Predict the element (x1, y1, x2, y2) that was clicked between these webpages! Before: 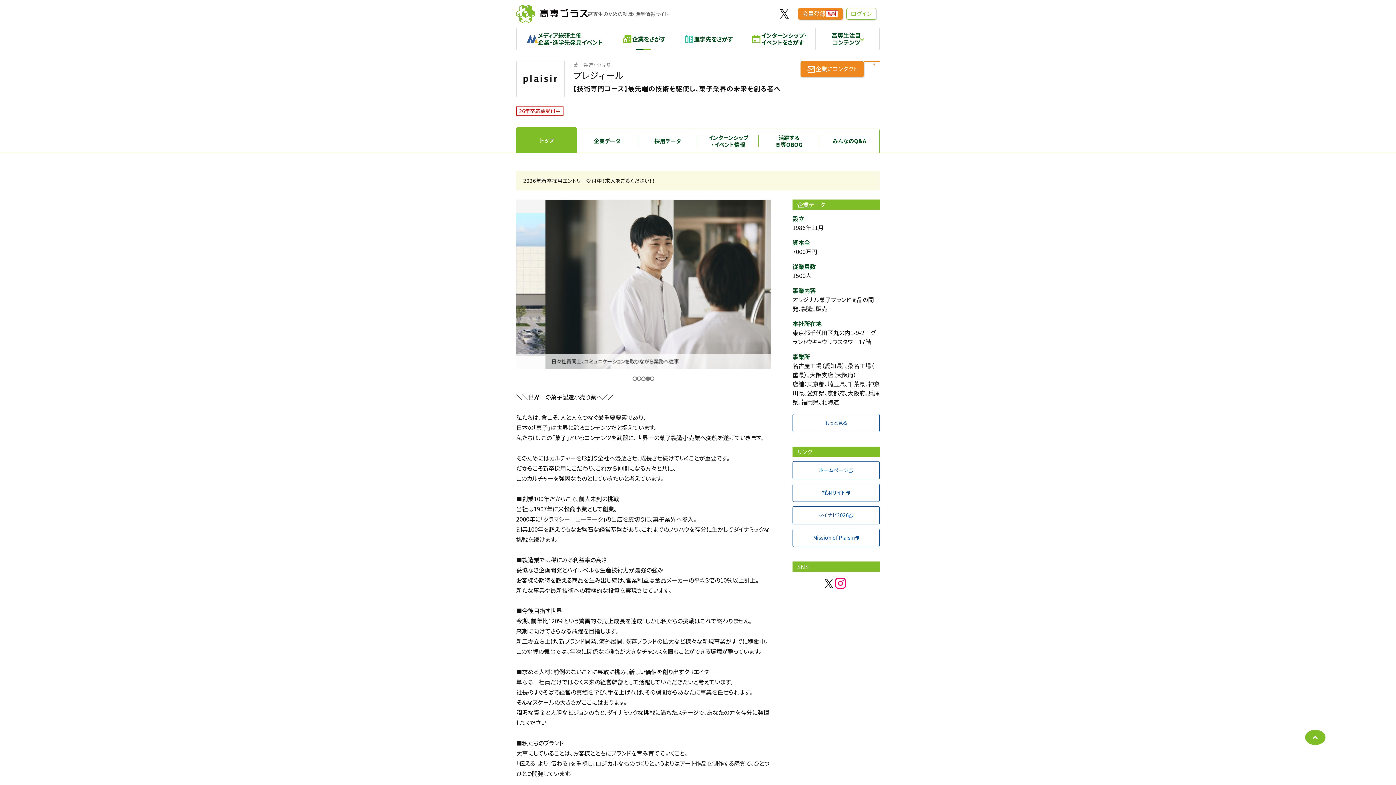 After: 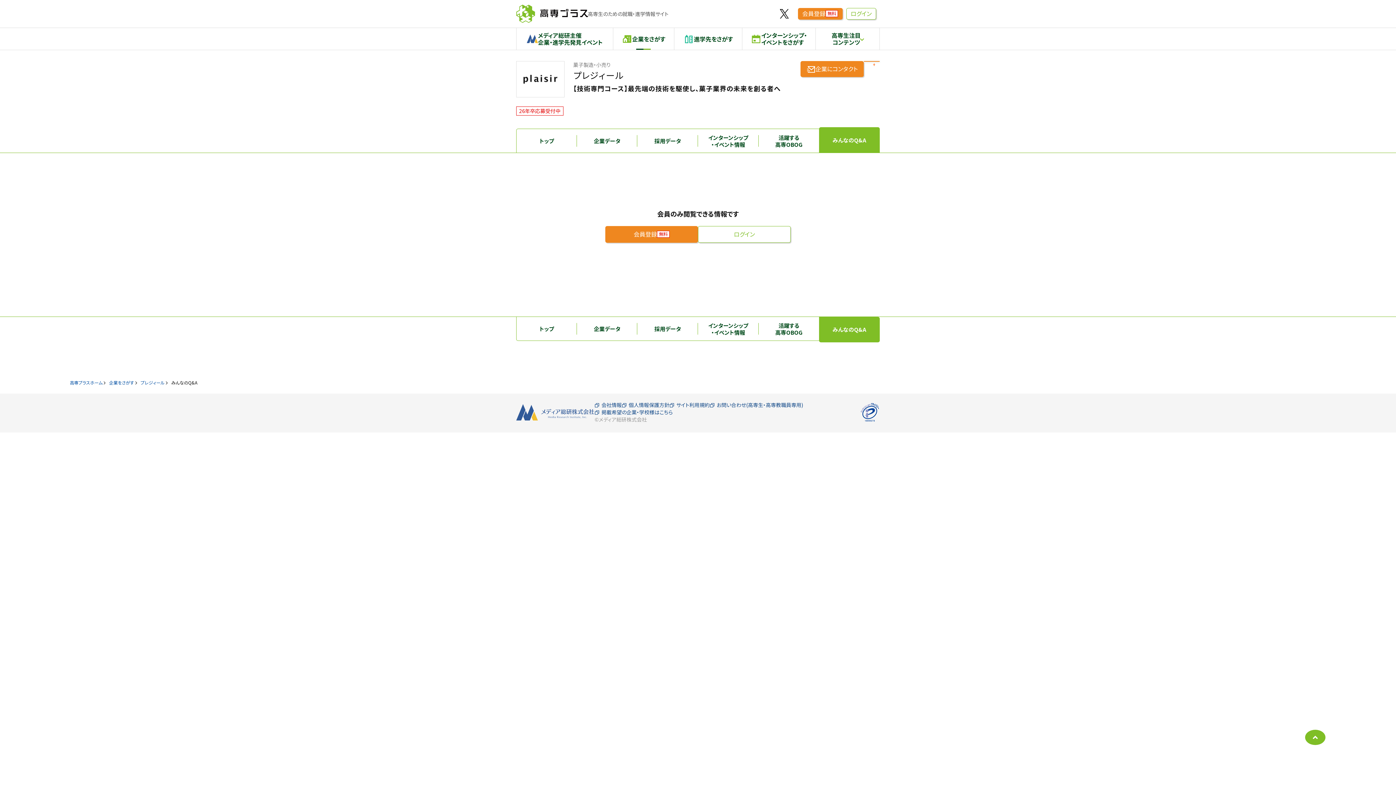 Action: bbox: (819, 128, 879, 152) label: みんなのQ&A